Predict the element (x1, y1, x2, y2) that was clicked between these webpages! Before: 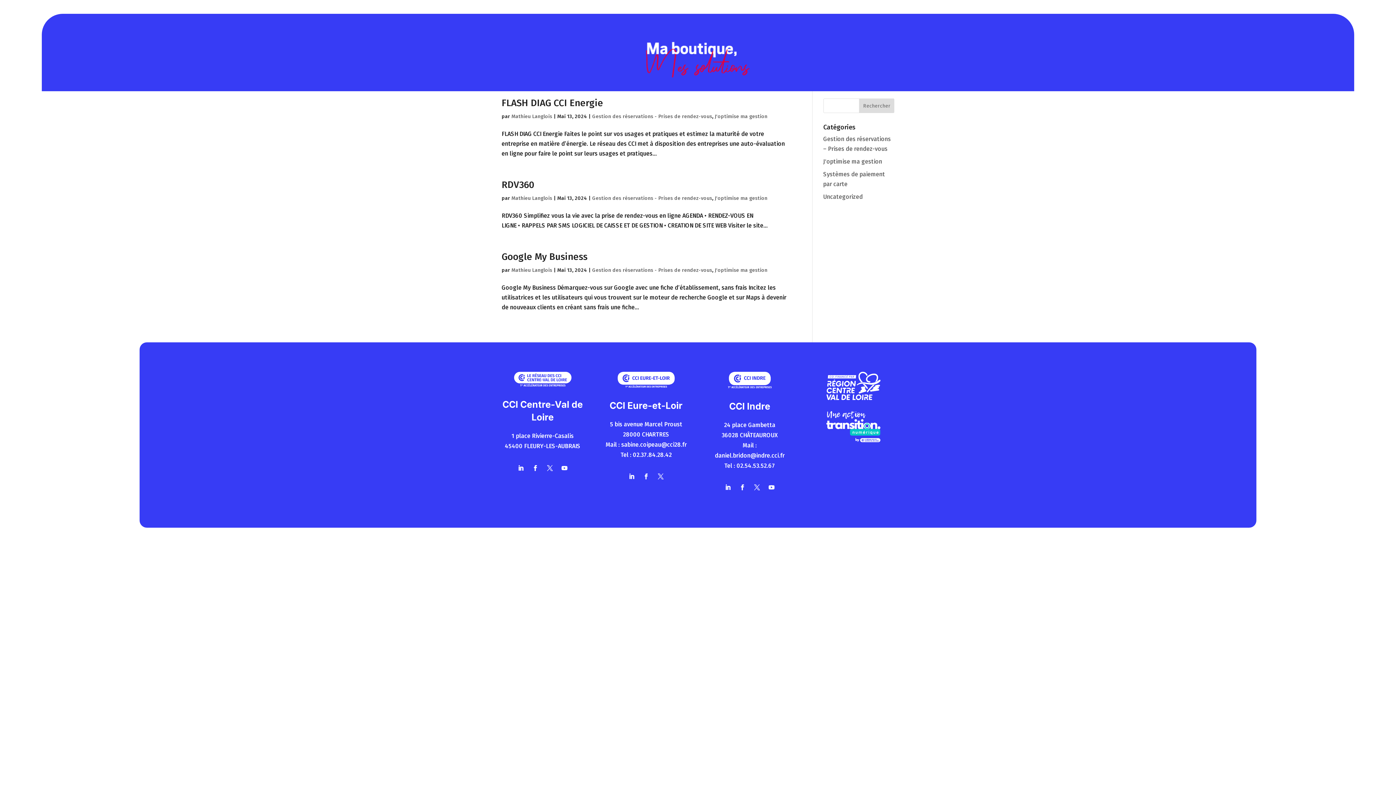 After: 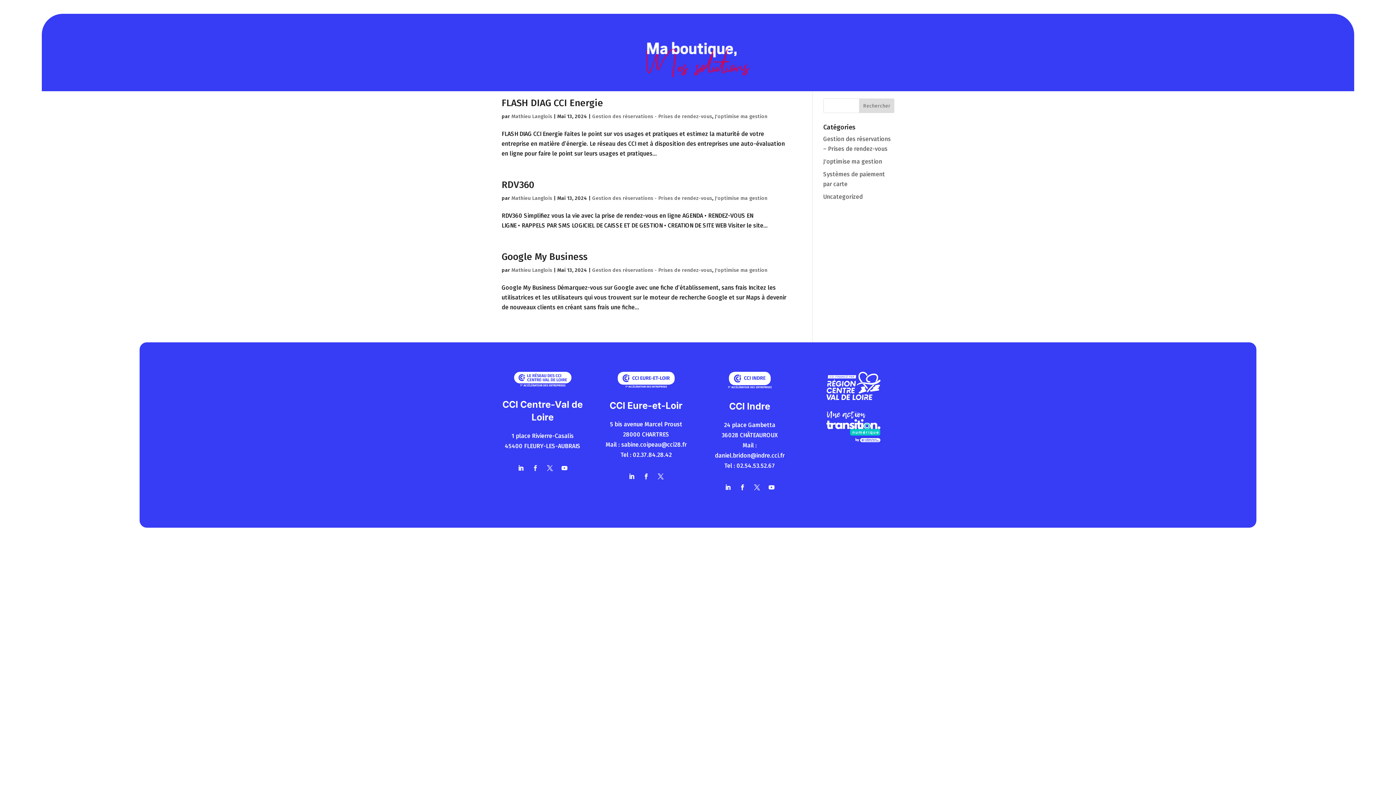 Action: bbox: (529, 462, 541, 474)